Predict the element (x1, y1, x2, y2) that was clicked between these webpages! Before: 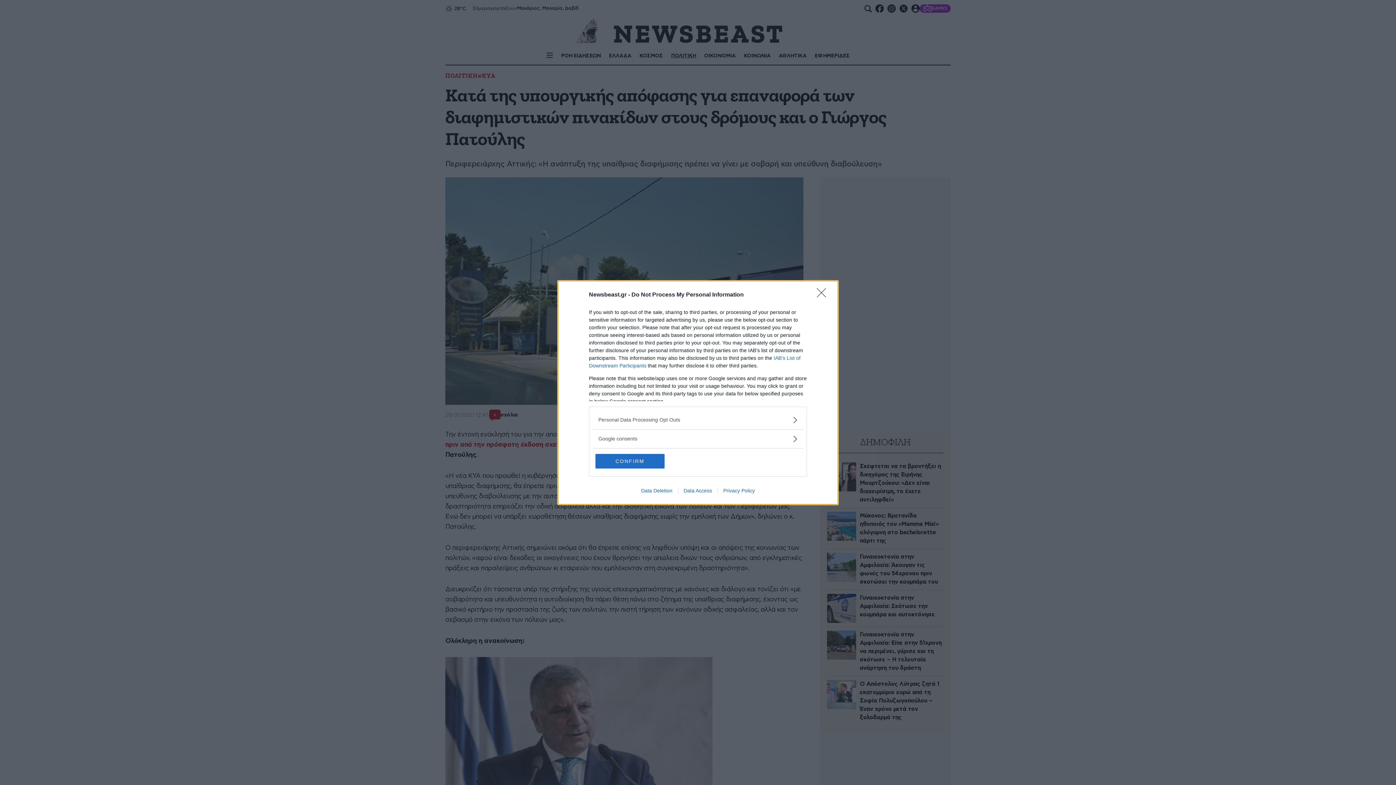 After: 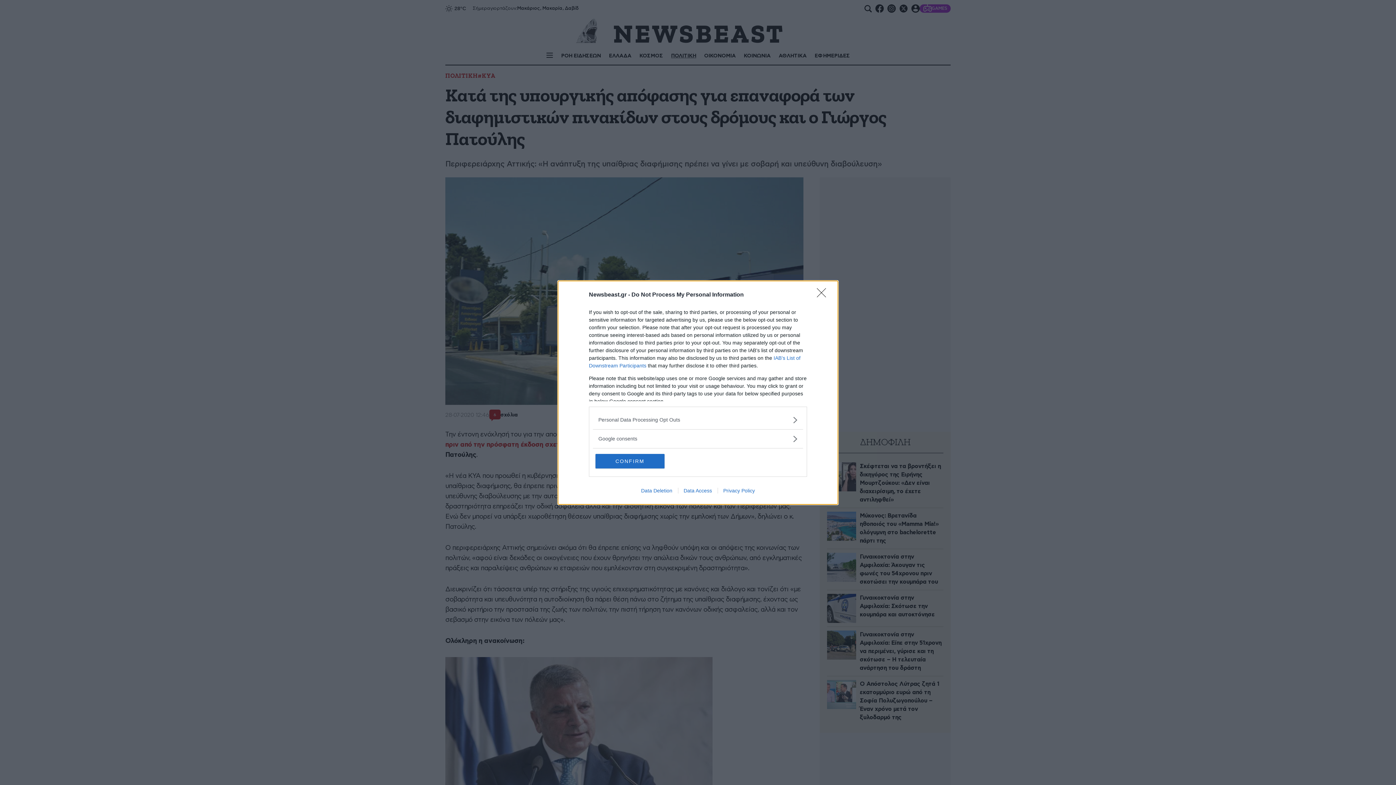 Action: label: Data Deletion bbox: (635, 487, 678, 493)